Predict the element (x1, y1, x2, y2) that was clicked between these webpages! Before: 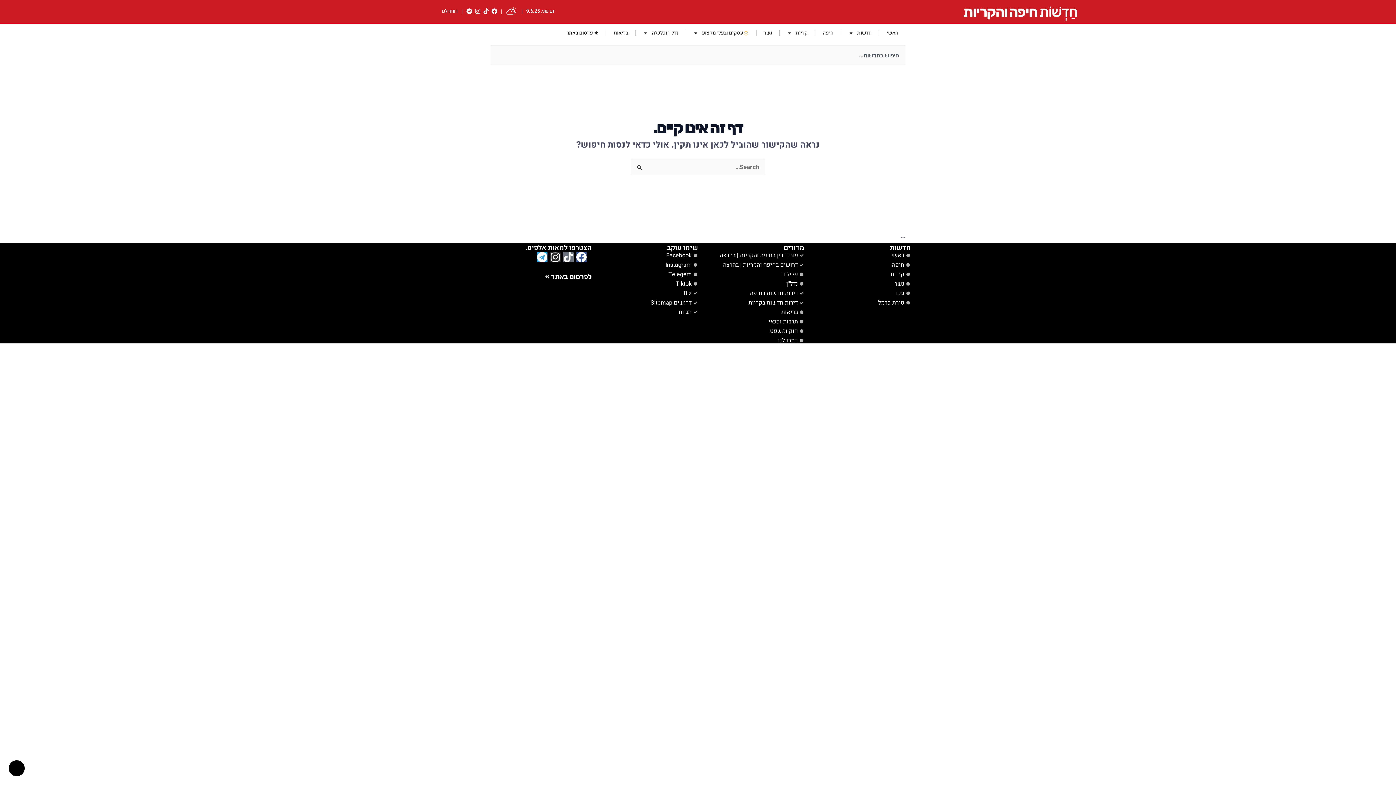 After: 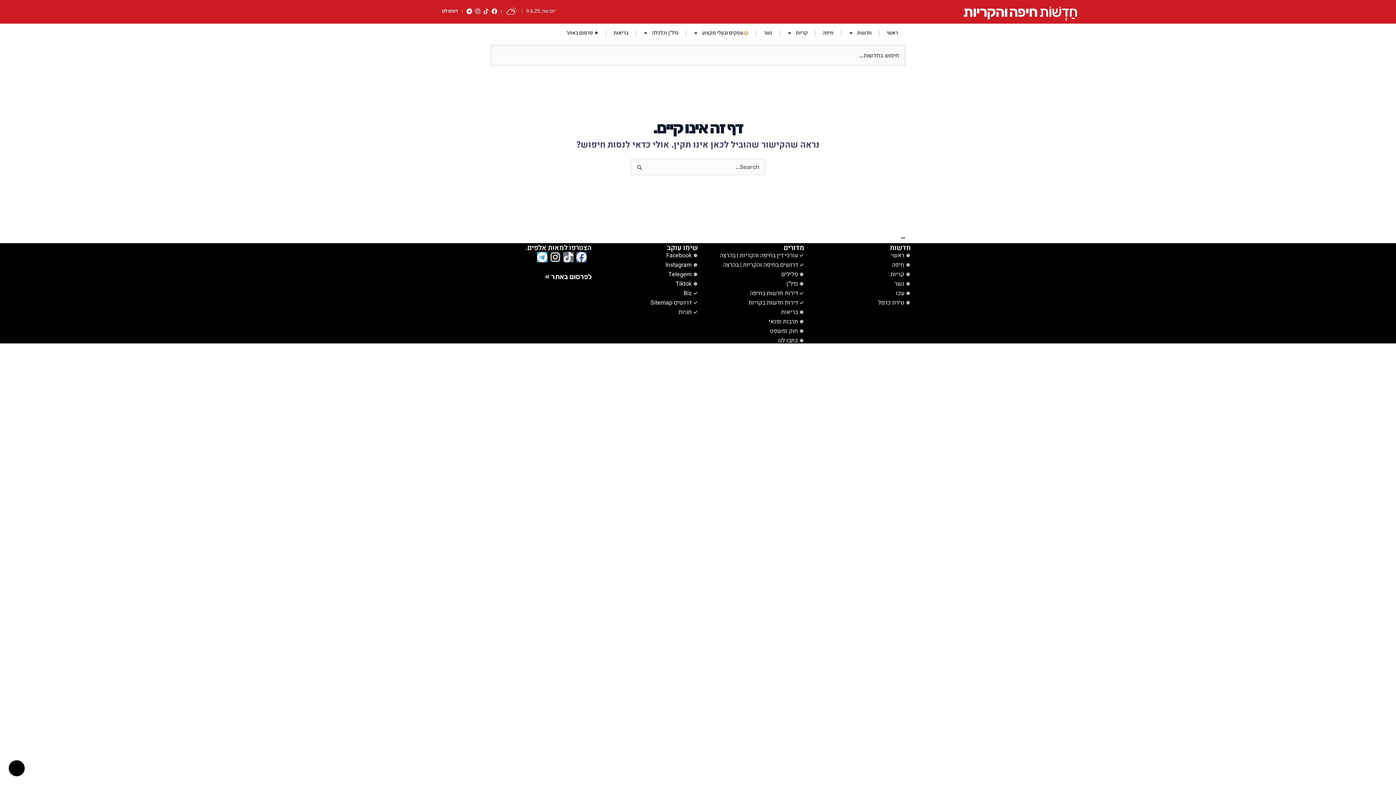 Action: bbox: (483, 8, 488, 14) label: Tiktok